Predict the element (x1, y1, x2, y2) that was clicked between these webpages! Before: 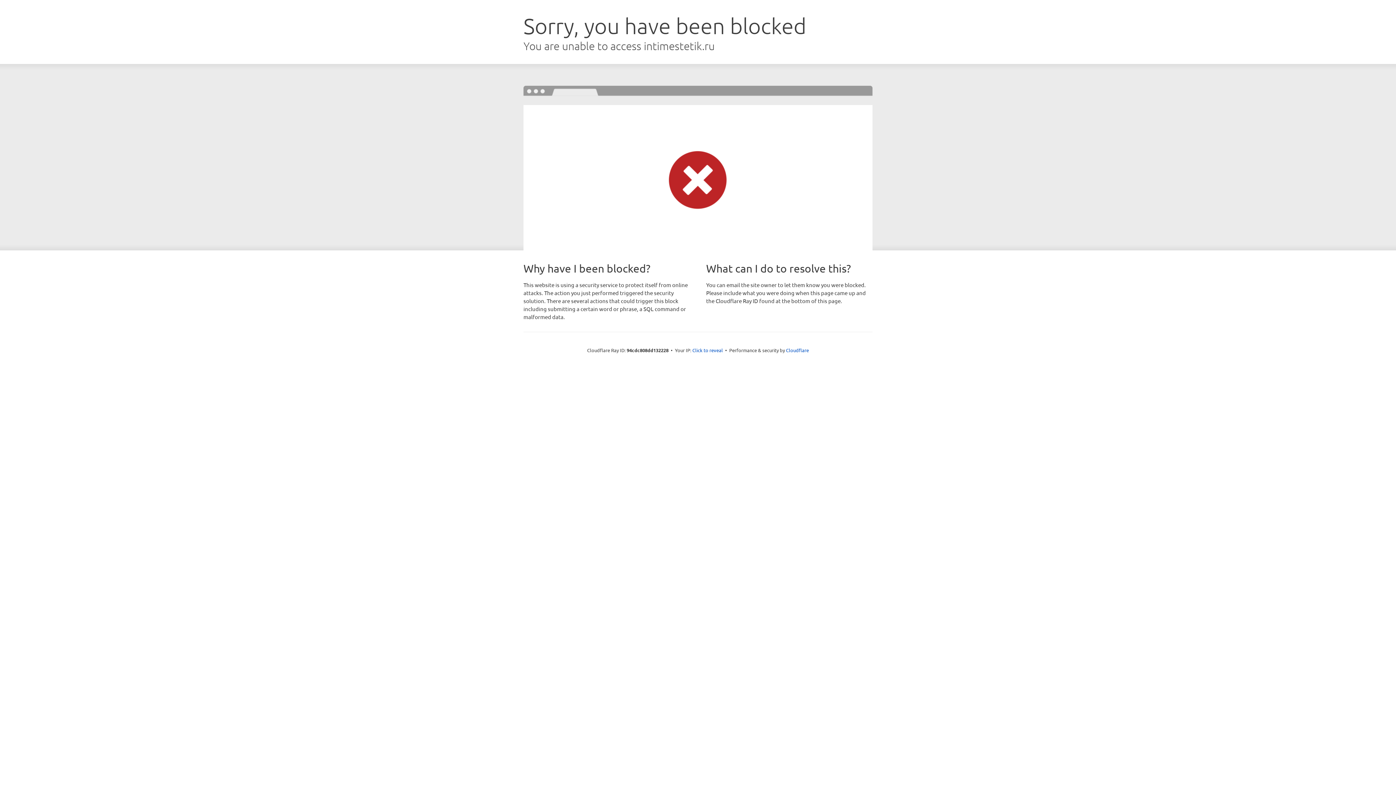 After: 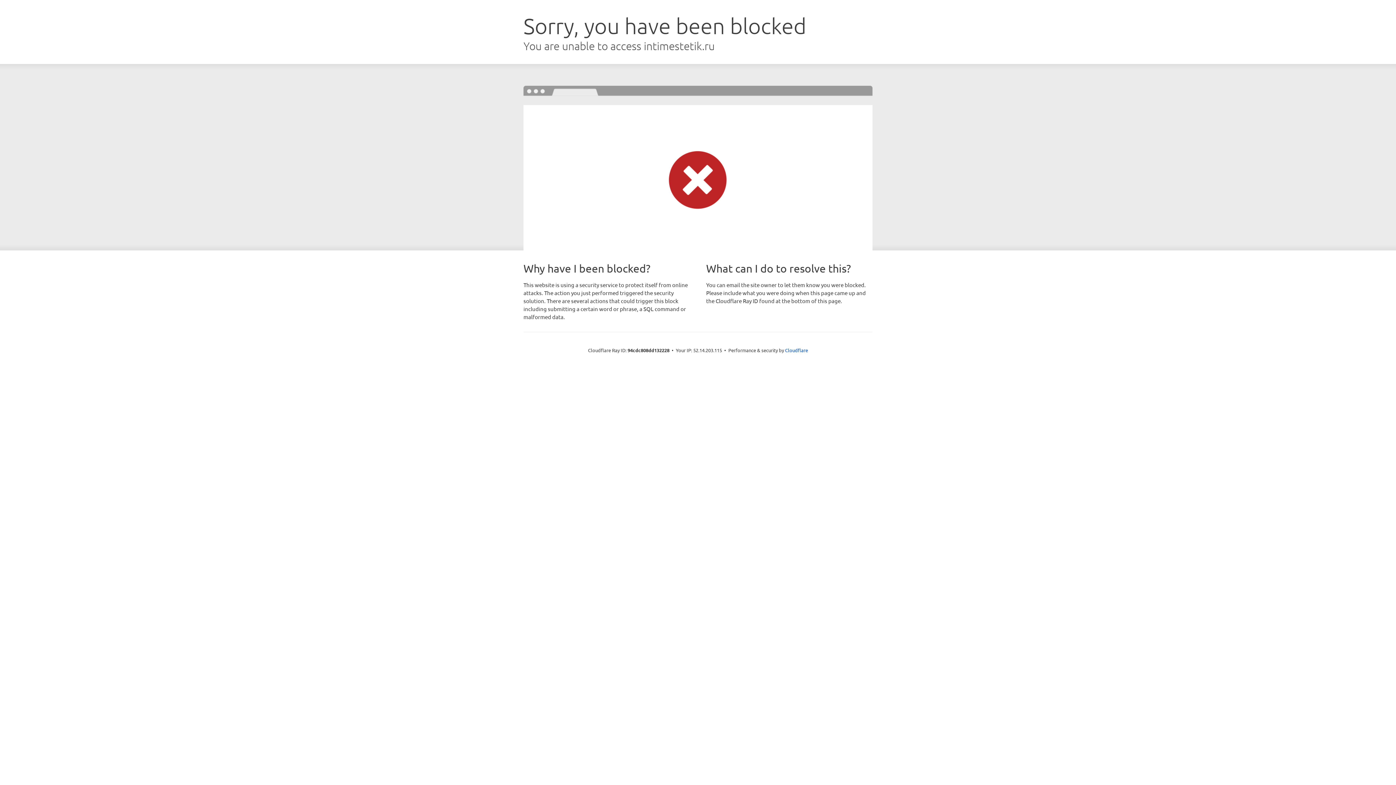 Action: label: Click to reveal bbox: (692, 346, 723, 353)